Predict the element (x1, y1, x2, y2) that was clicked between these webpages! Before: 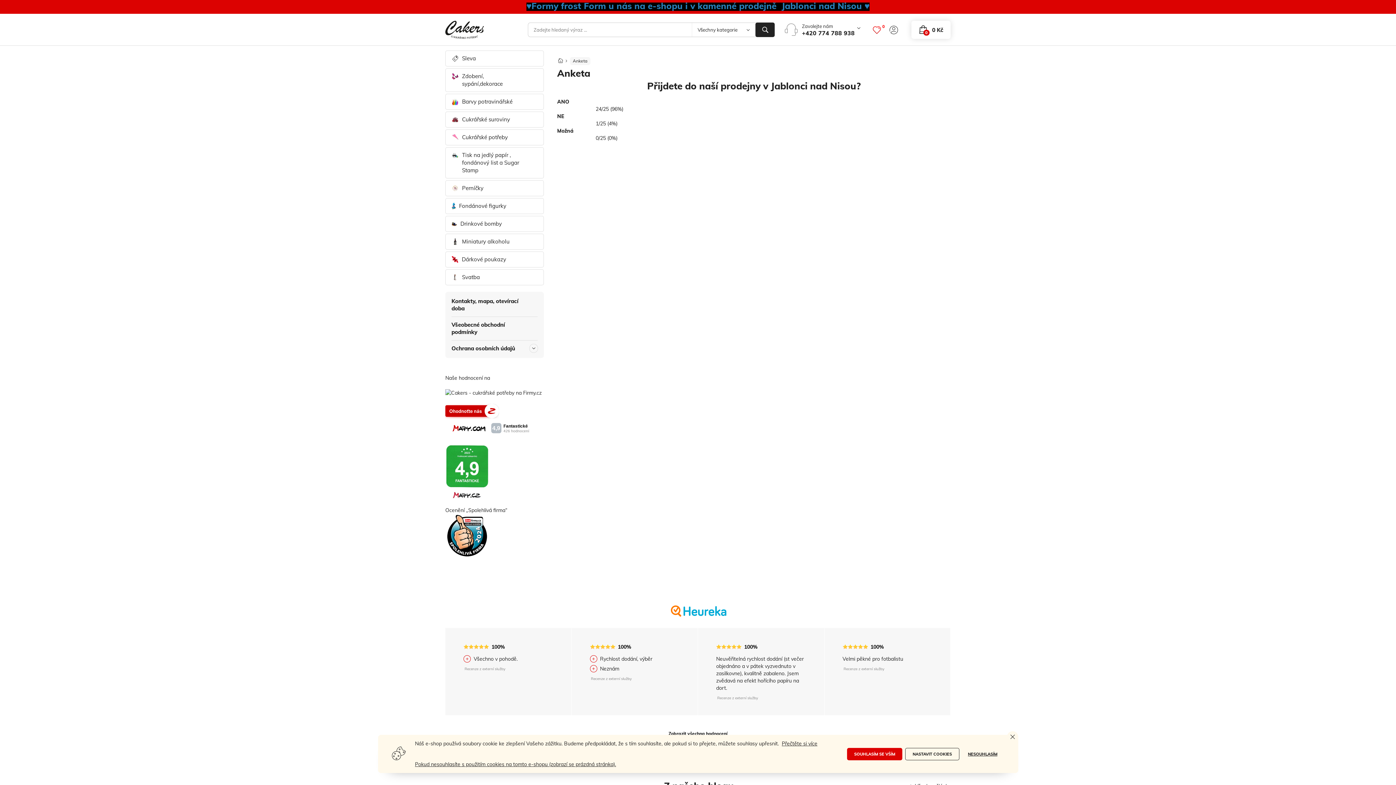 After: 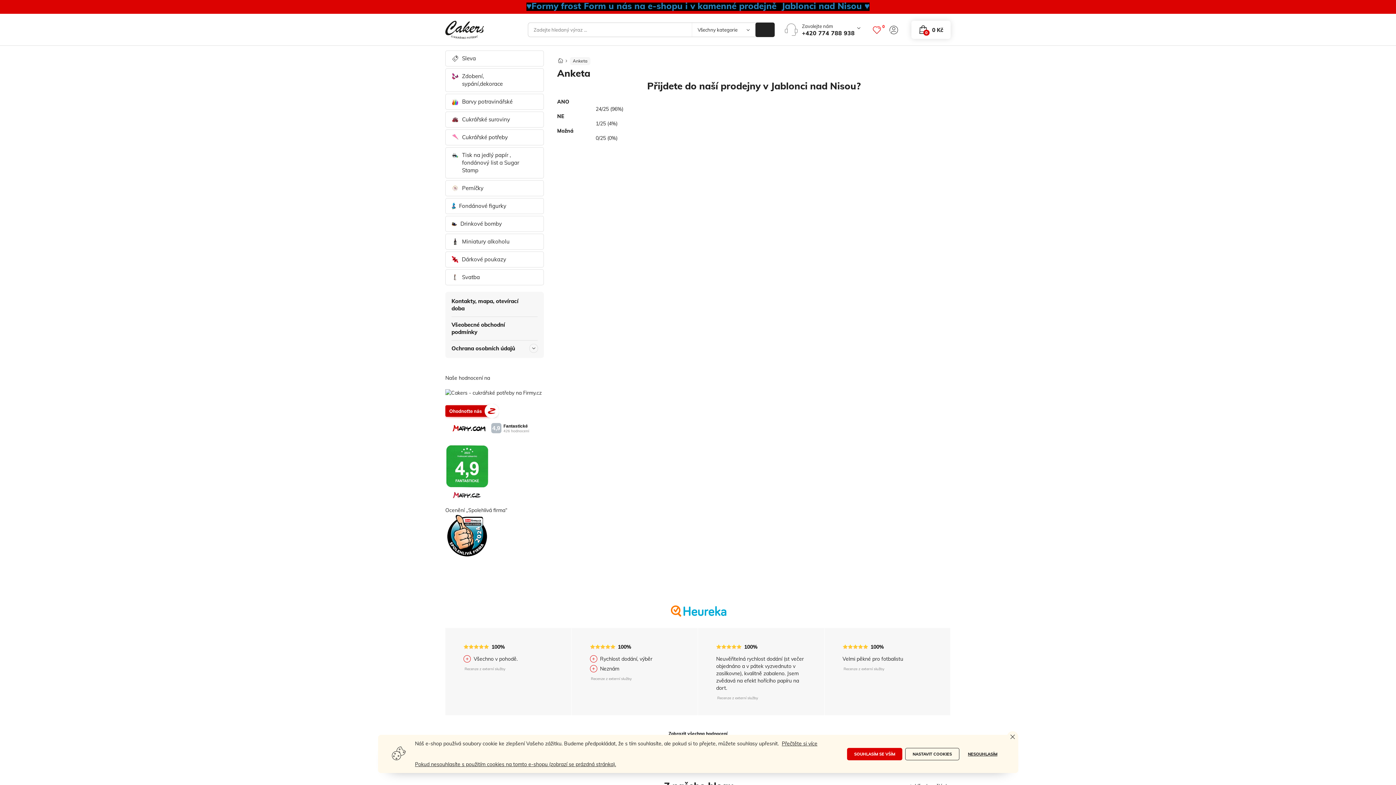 Action: bbox: (663, 605, 733, 628)